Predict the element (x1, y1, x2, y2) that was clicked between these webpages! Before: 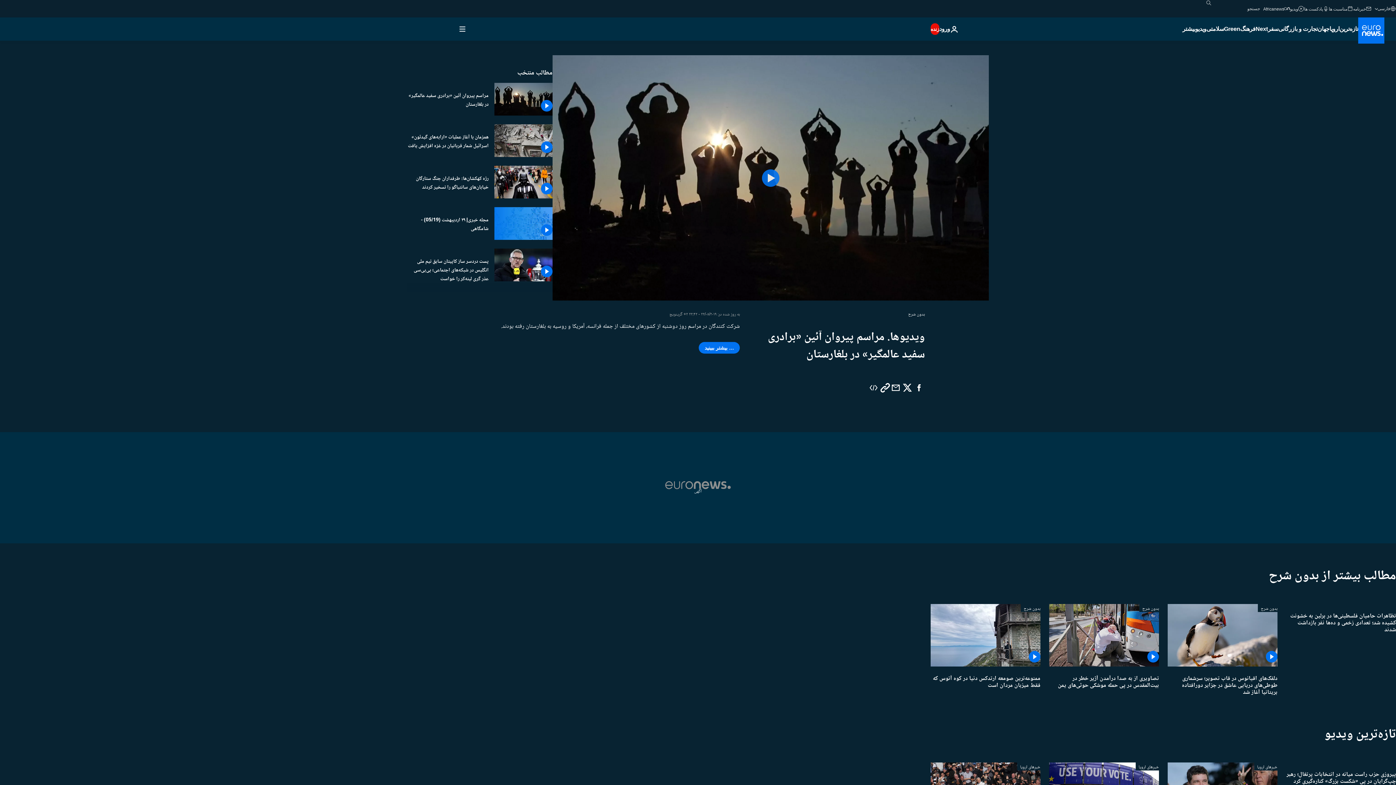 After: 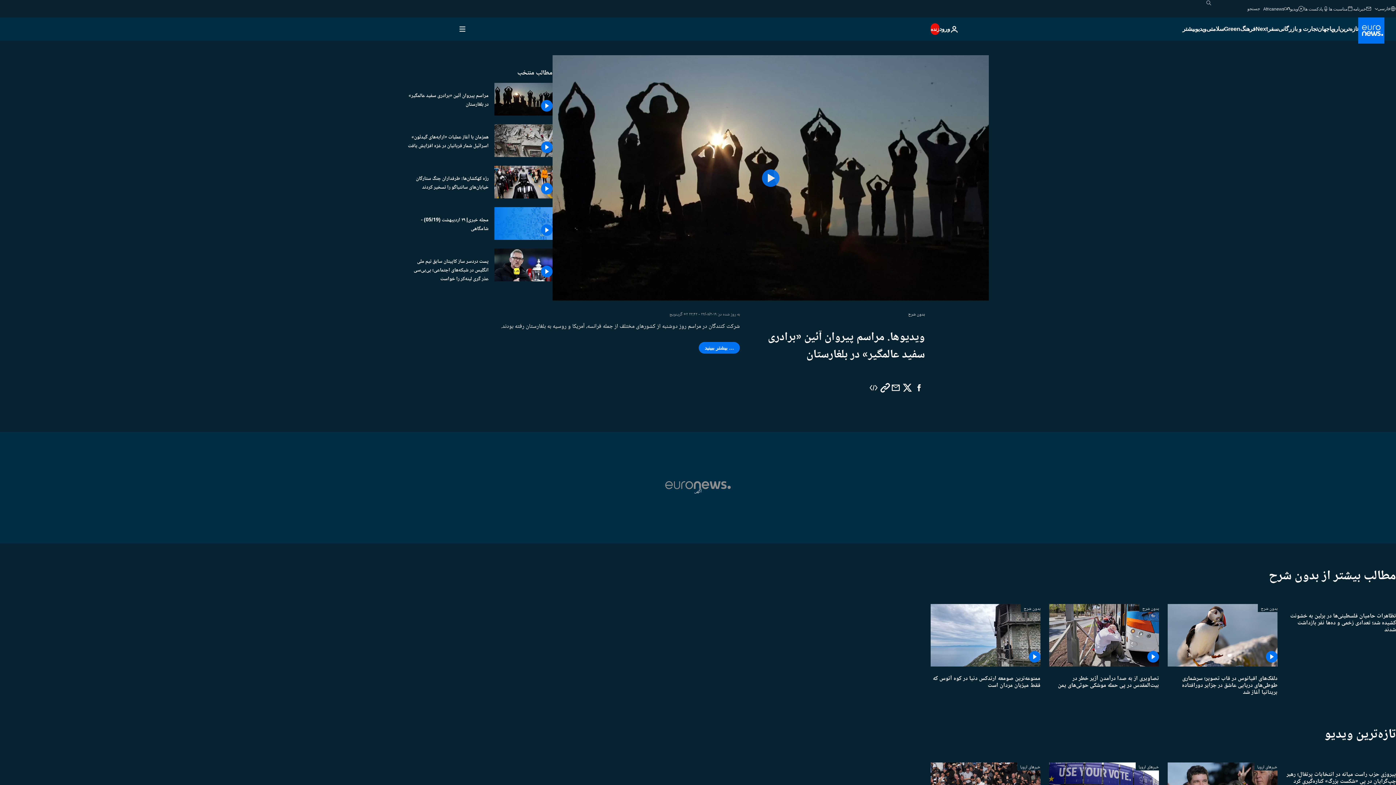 Action: bbox: (494, 82, 552, 115)